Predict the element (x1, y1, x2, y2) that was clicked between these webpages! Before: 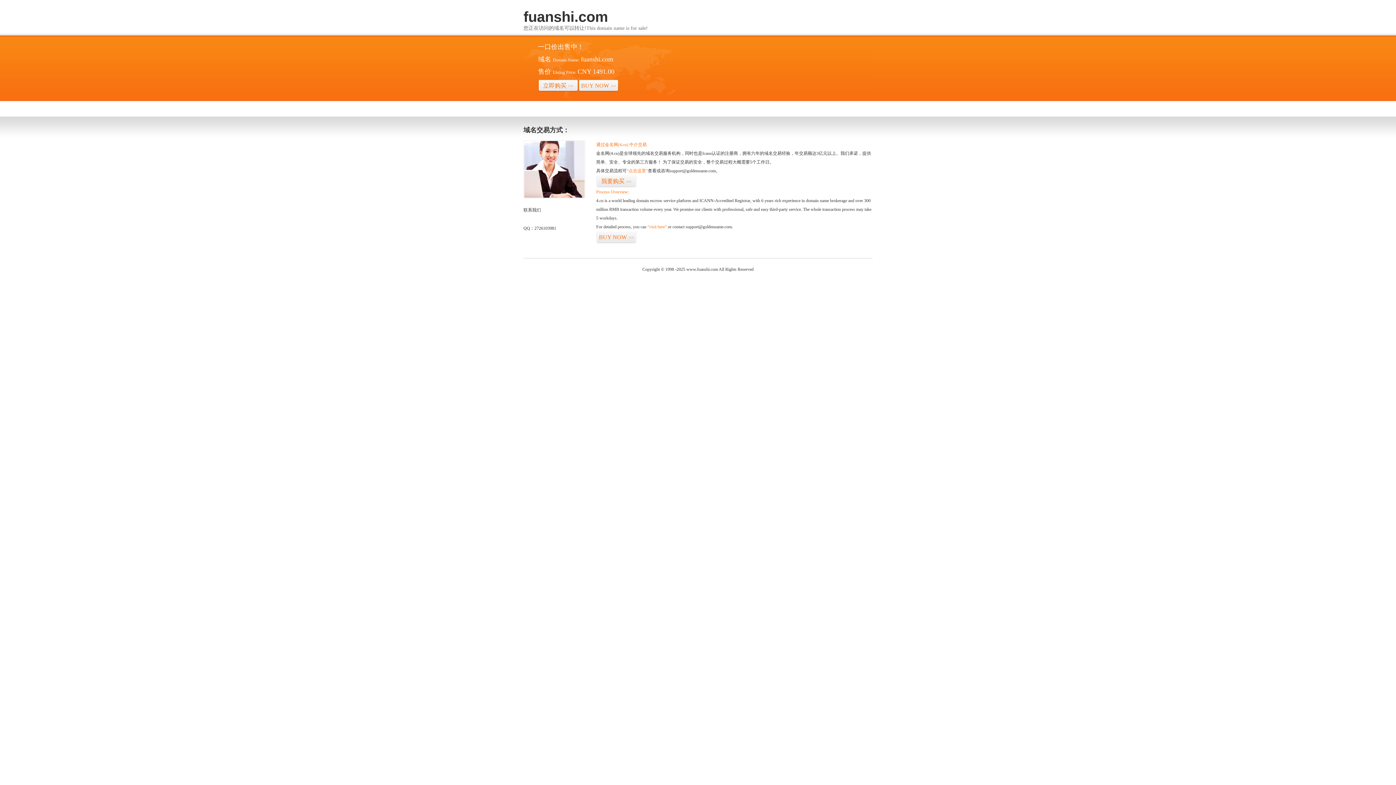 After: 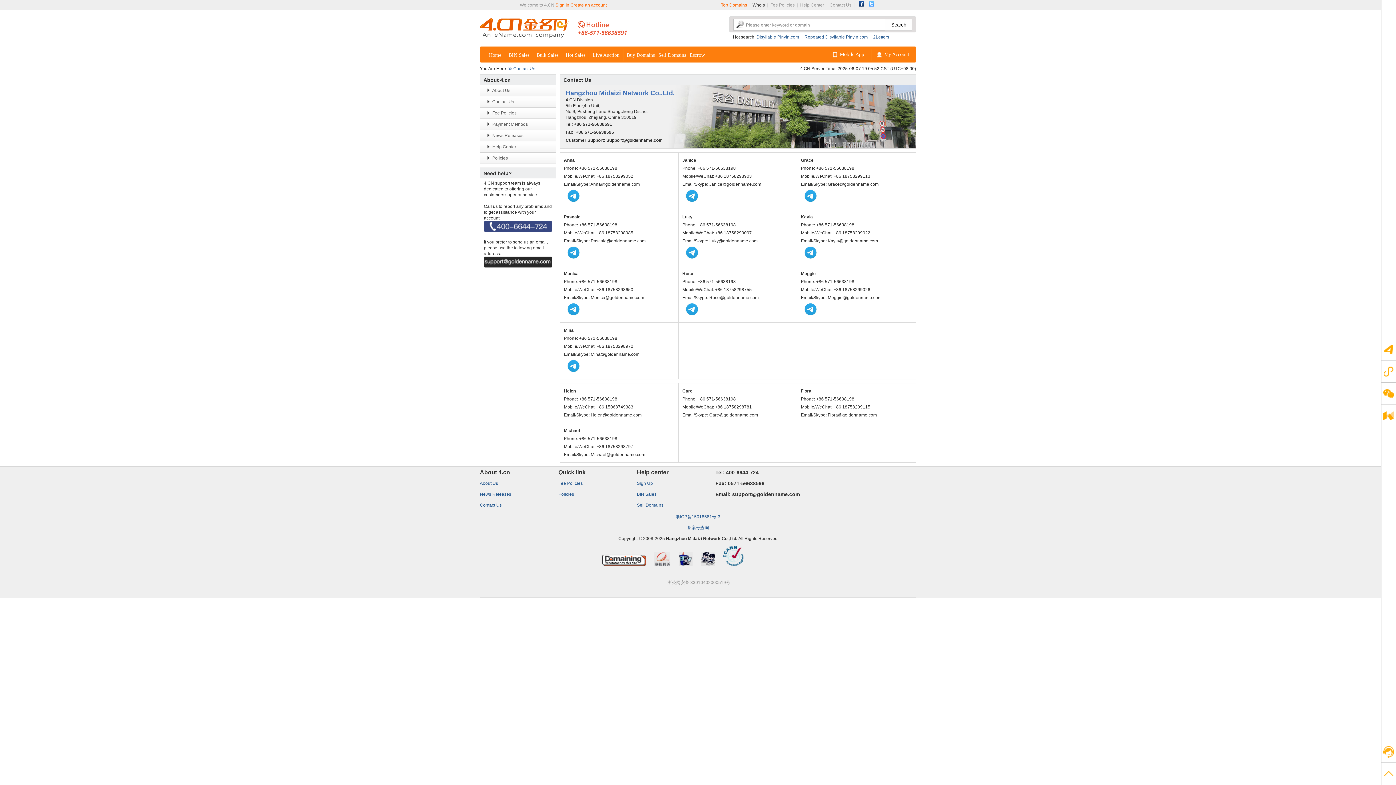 Action: bbox: (523, 194, 585, 199)